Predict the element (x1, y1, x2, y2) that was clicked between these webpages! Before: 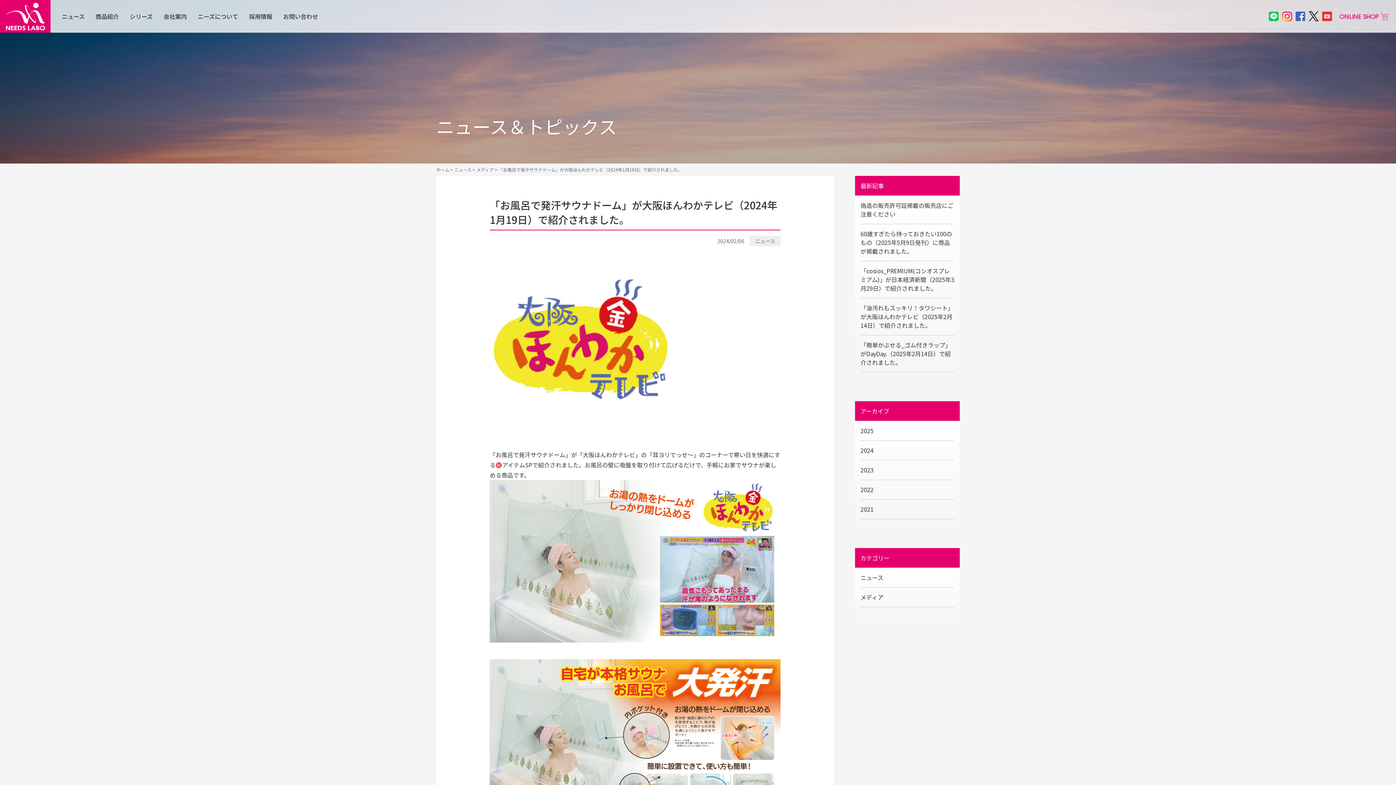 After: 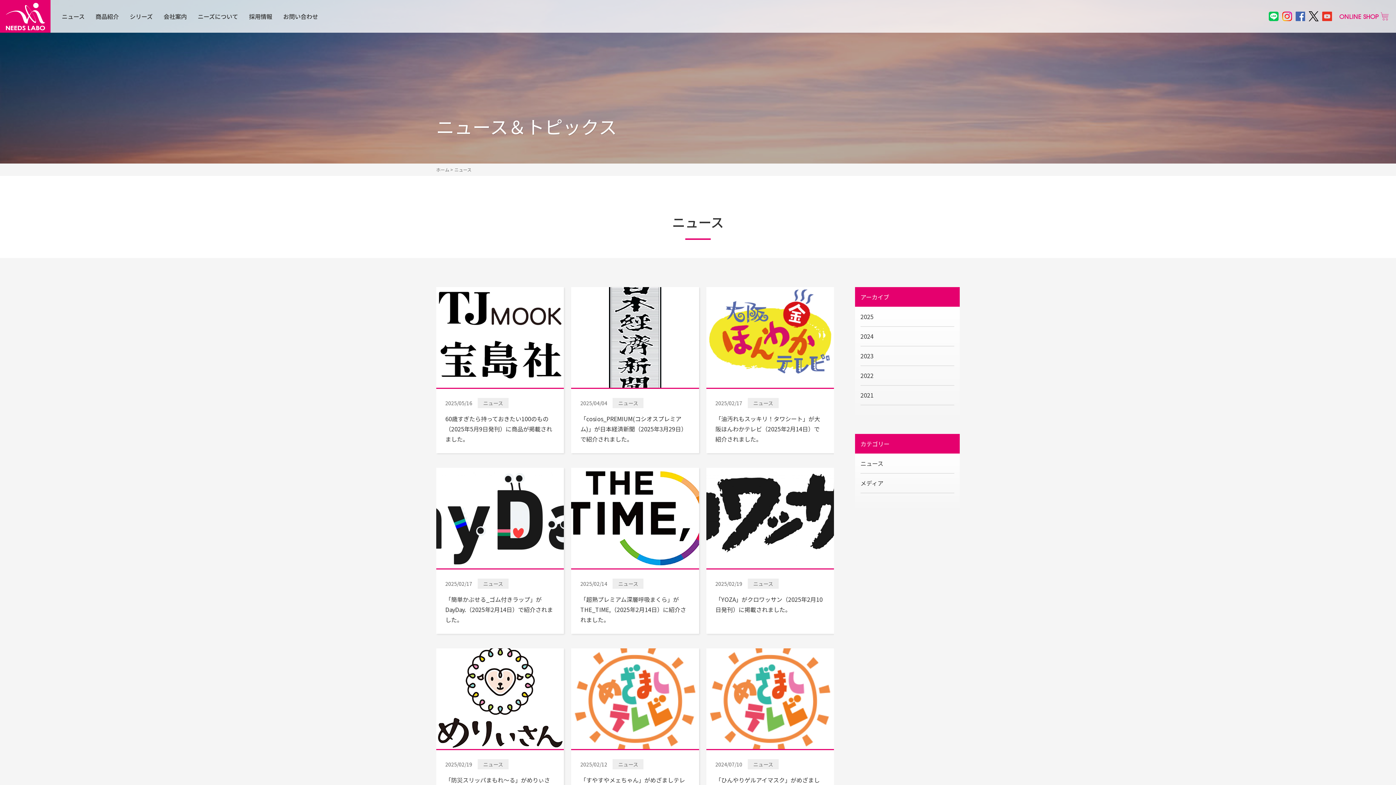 Action: bbox: (855, 568, 960, 587) label: ニュース